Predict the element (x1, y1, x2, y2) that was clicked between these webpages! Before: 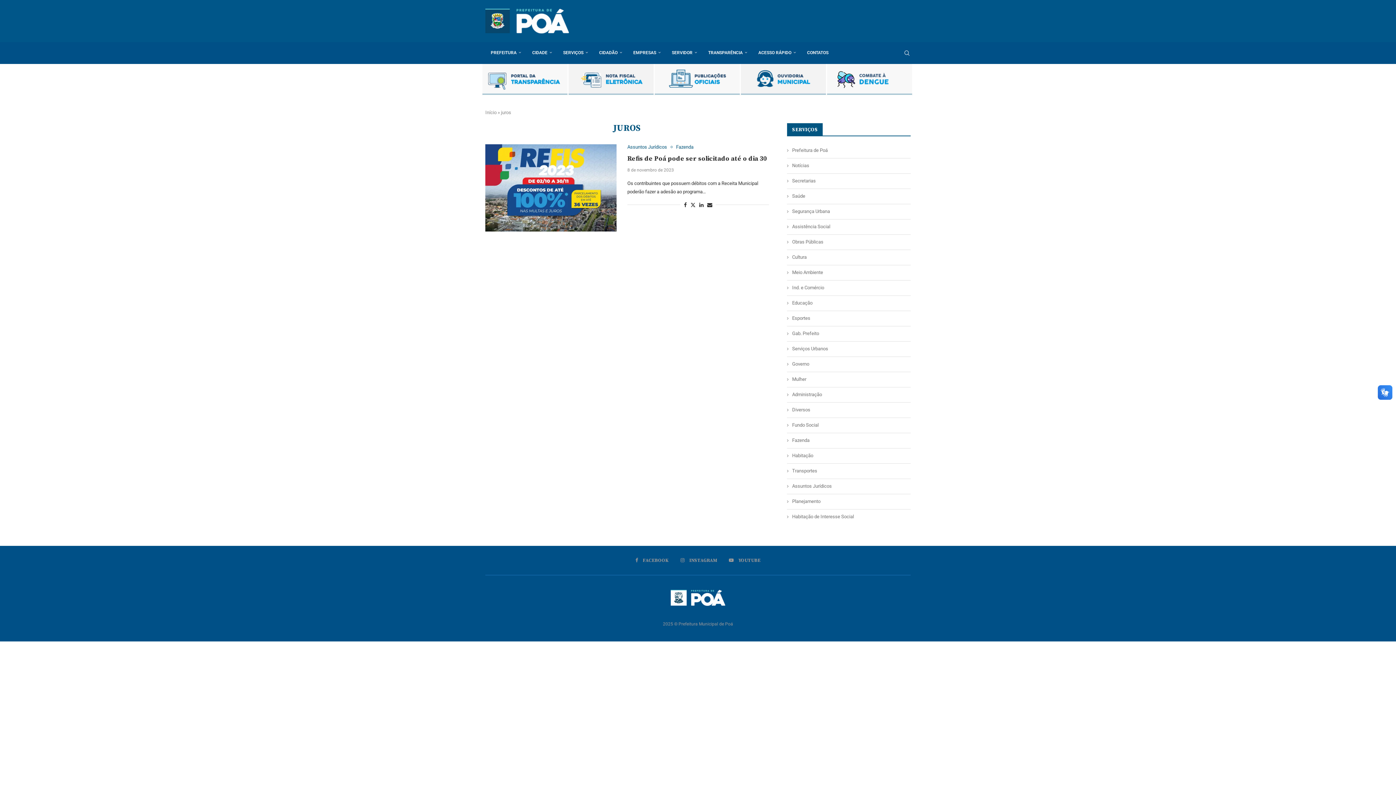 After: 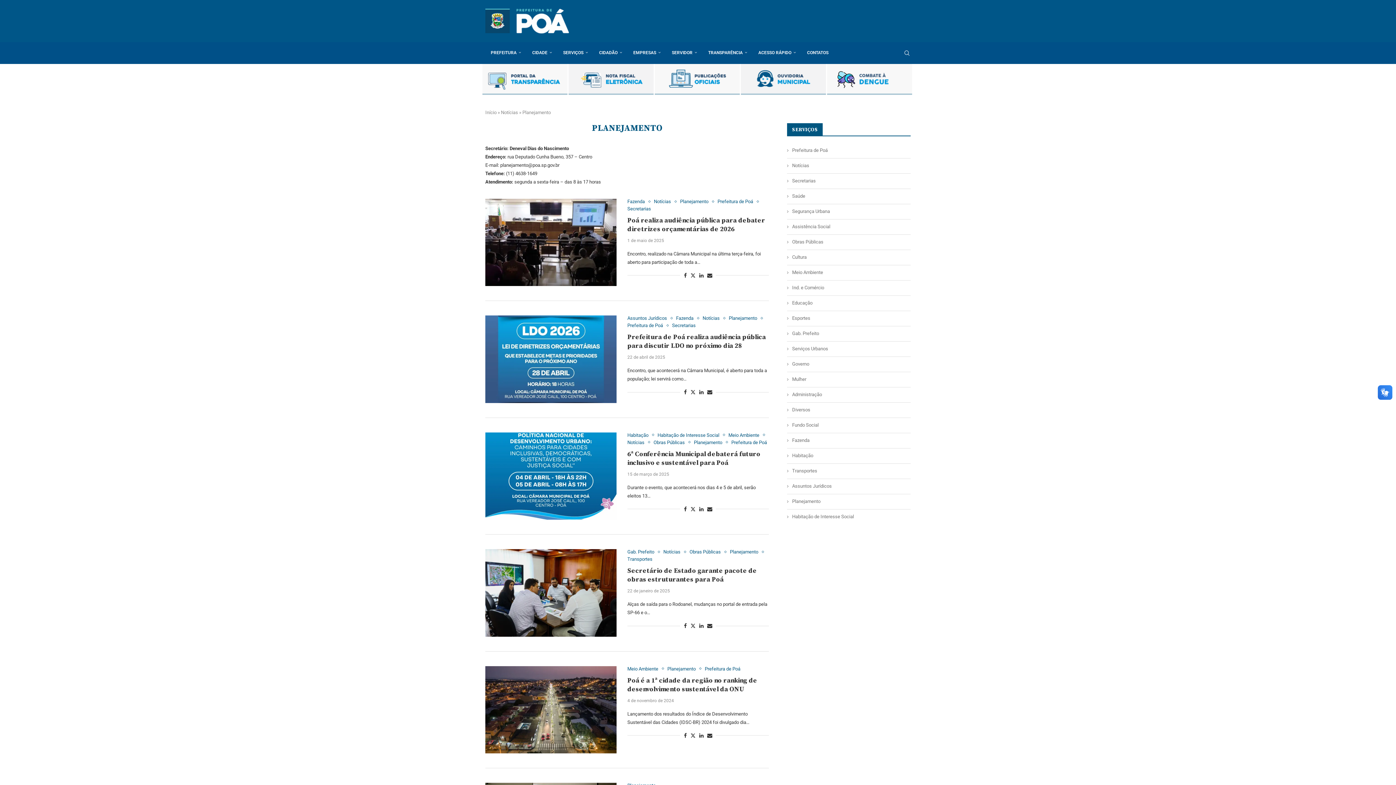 Action: bbox: (787, 498, 910, 505) label: Planejamento